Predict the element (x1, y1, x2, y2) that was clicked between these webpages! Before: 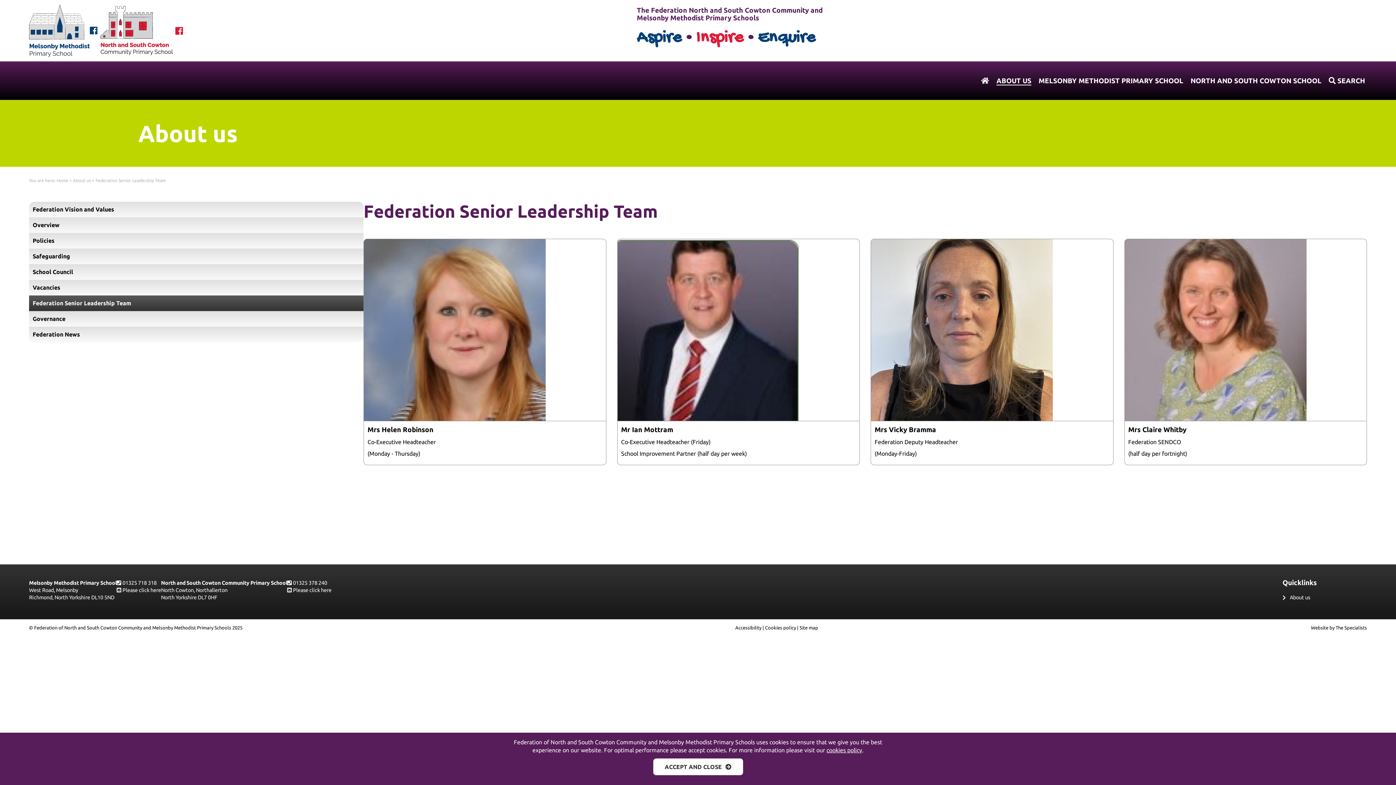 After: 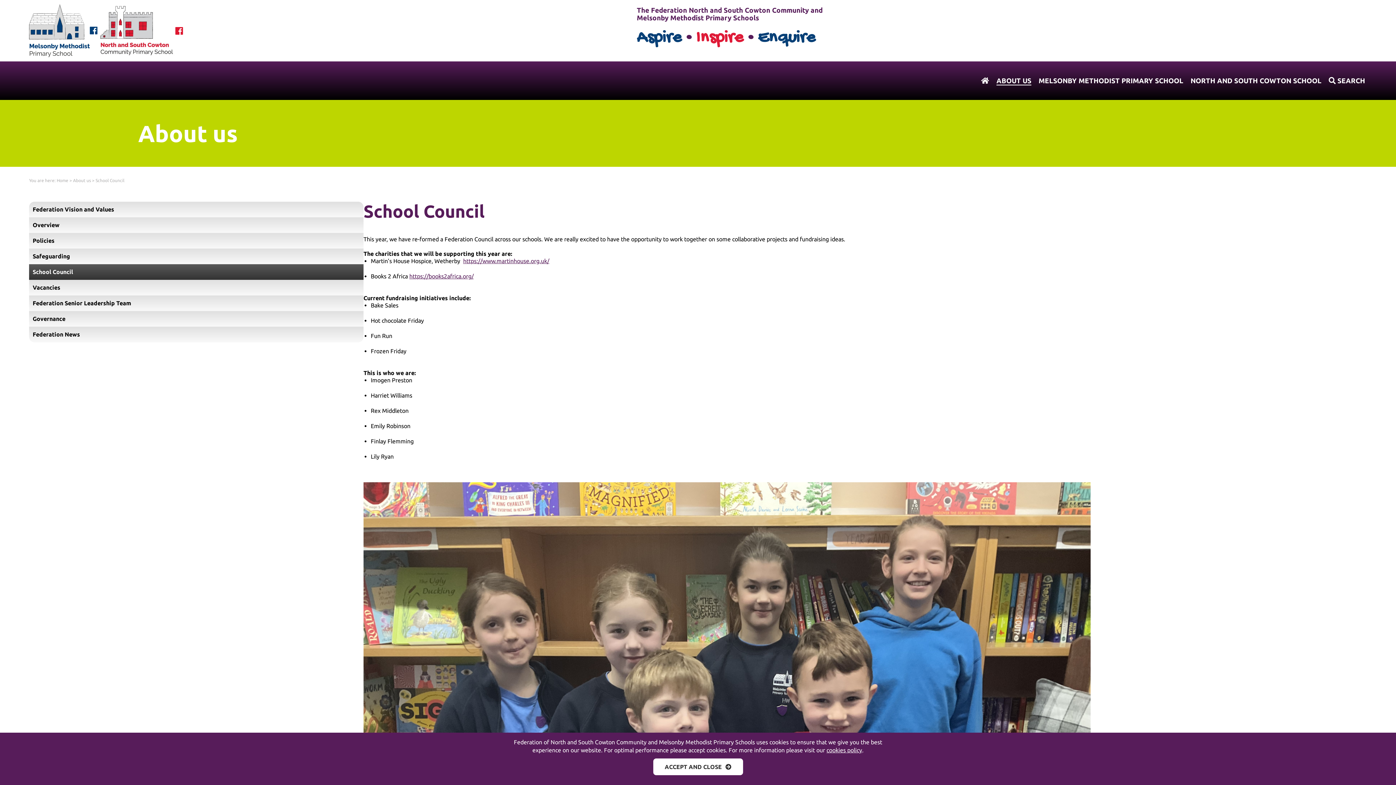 Action: label: School Council bbox: (29, 264, 363, 280)